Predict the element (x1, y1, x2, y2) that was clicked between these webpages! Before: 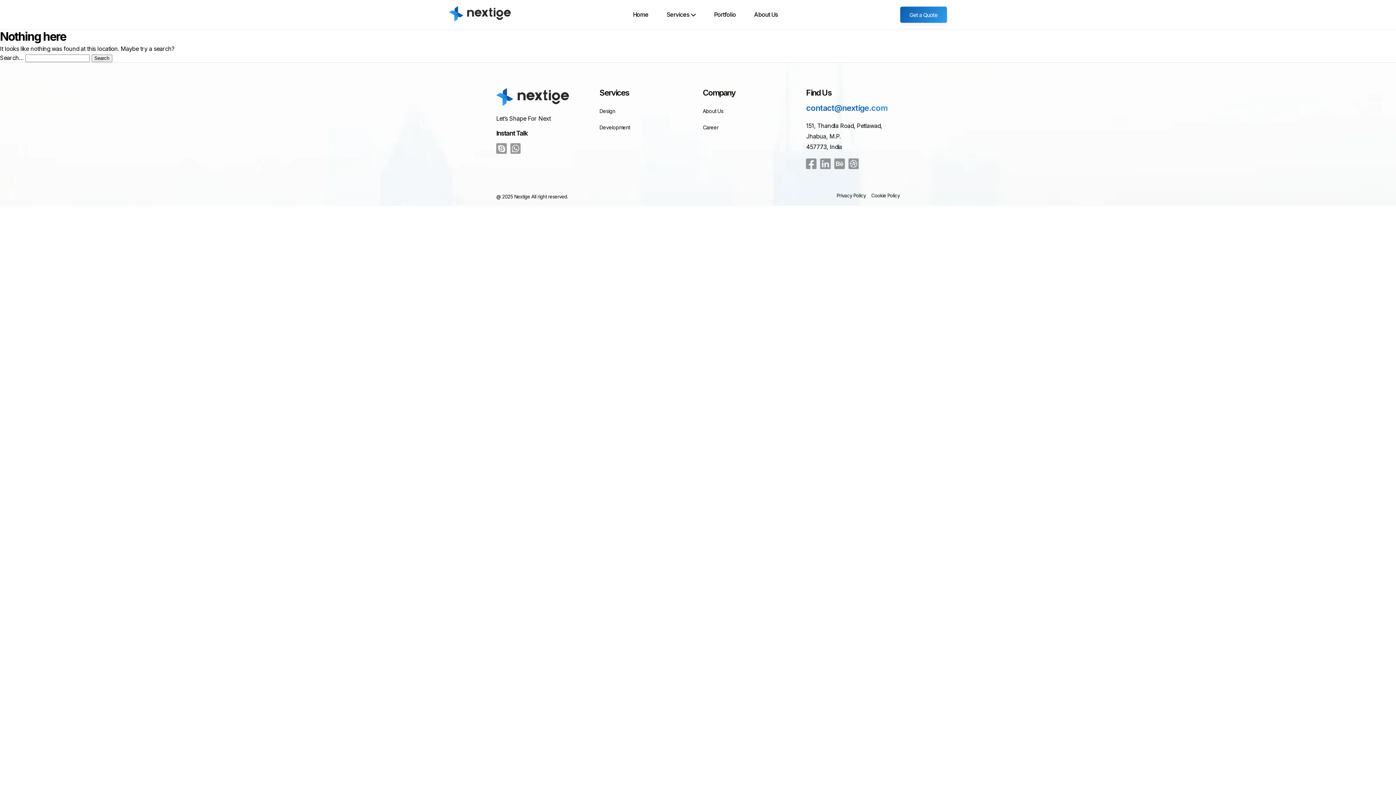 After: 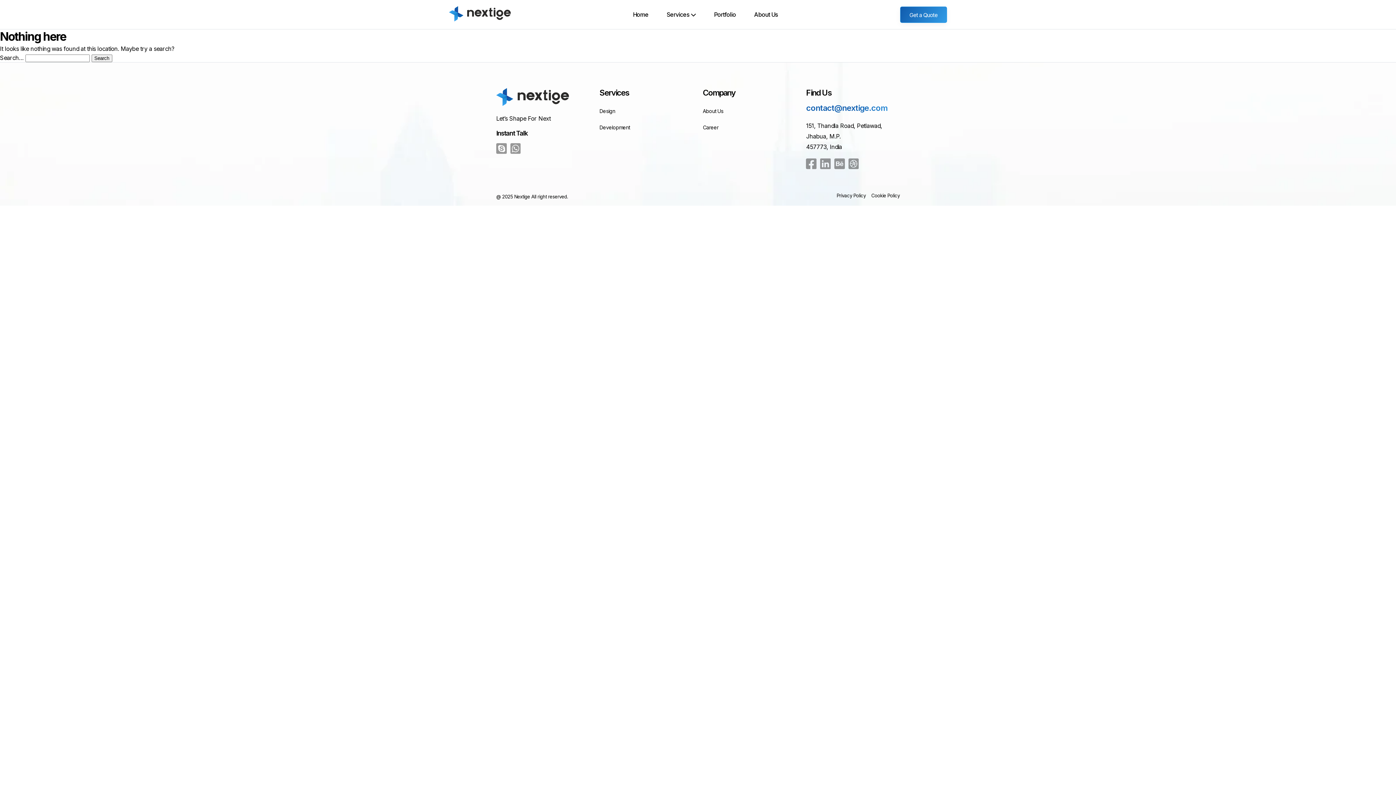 Action: label: contact@nextige.com bbox: (806, 103, 887, 112)